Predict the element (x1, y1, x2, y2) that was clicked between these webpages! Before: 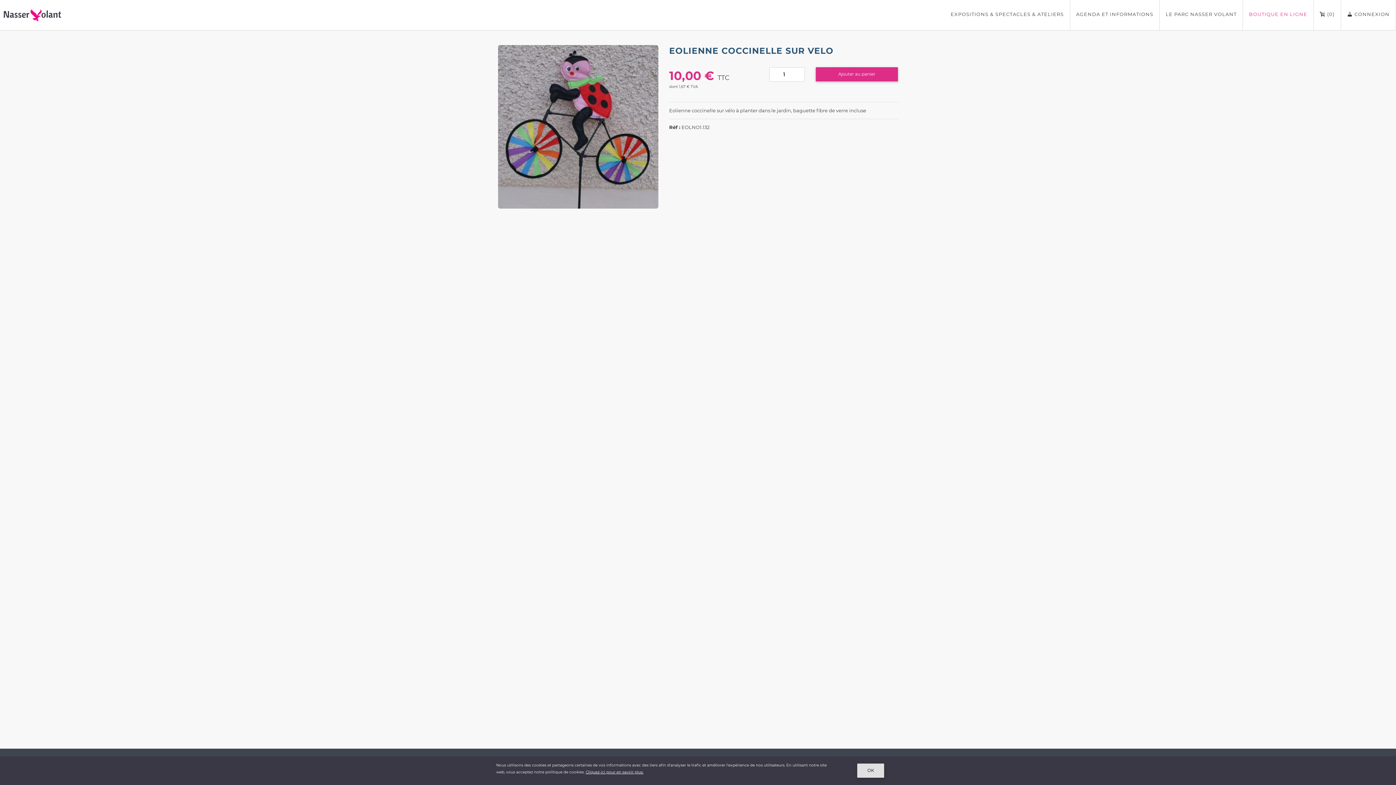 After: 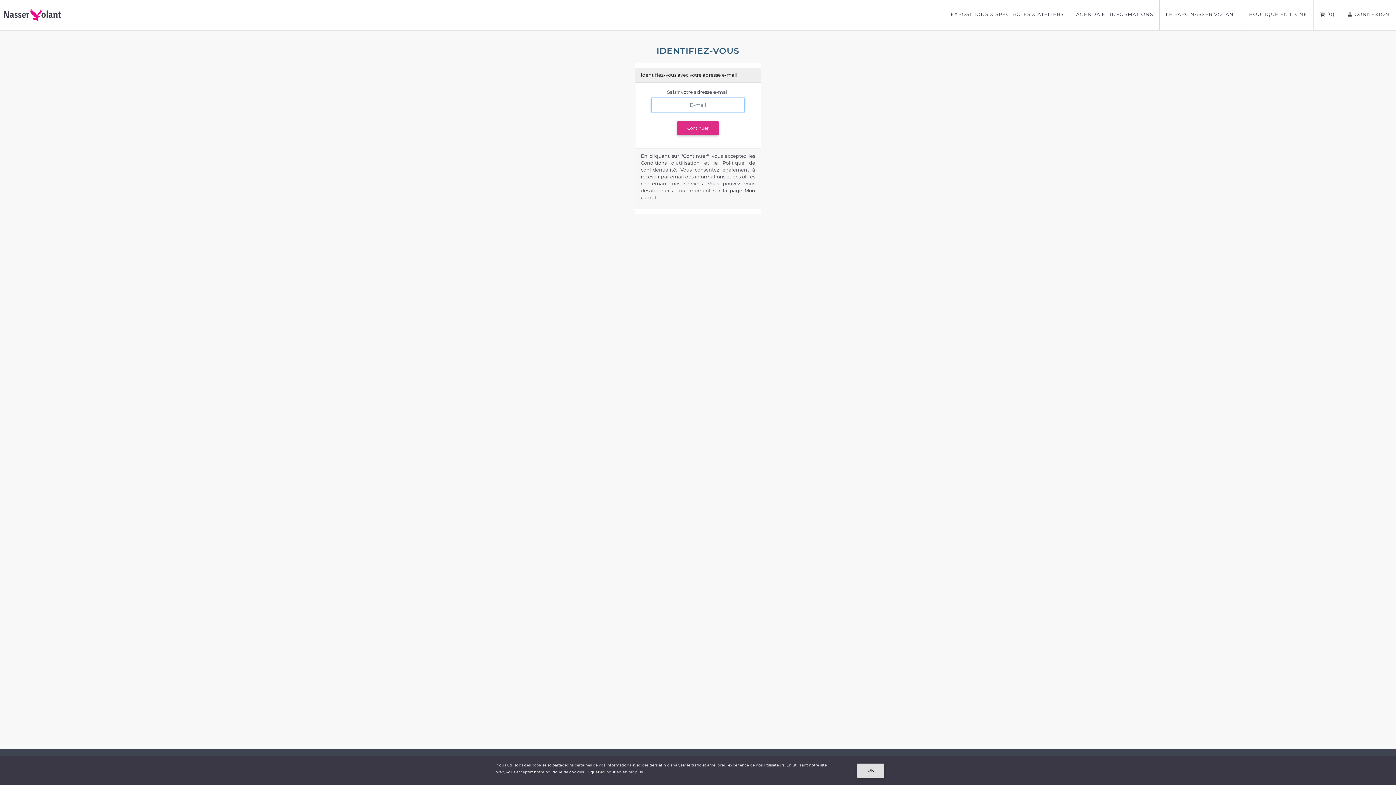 Action: bbox: (1345, 8, 1392, 20) label:  CONNEXION